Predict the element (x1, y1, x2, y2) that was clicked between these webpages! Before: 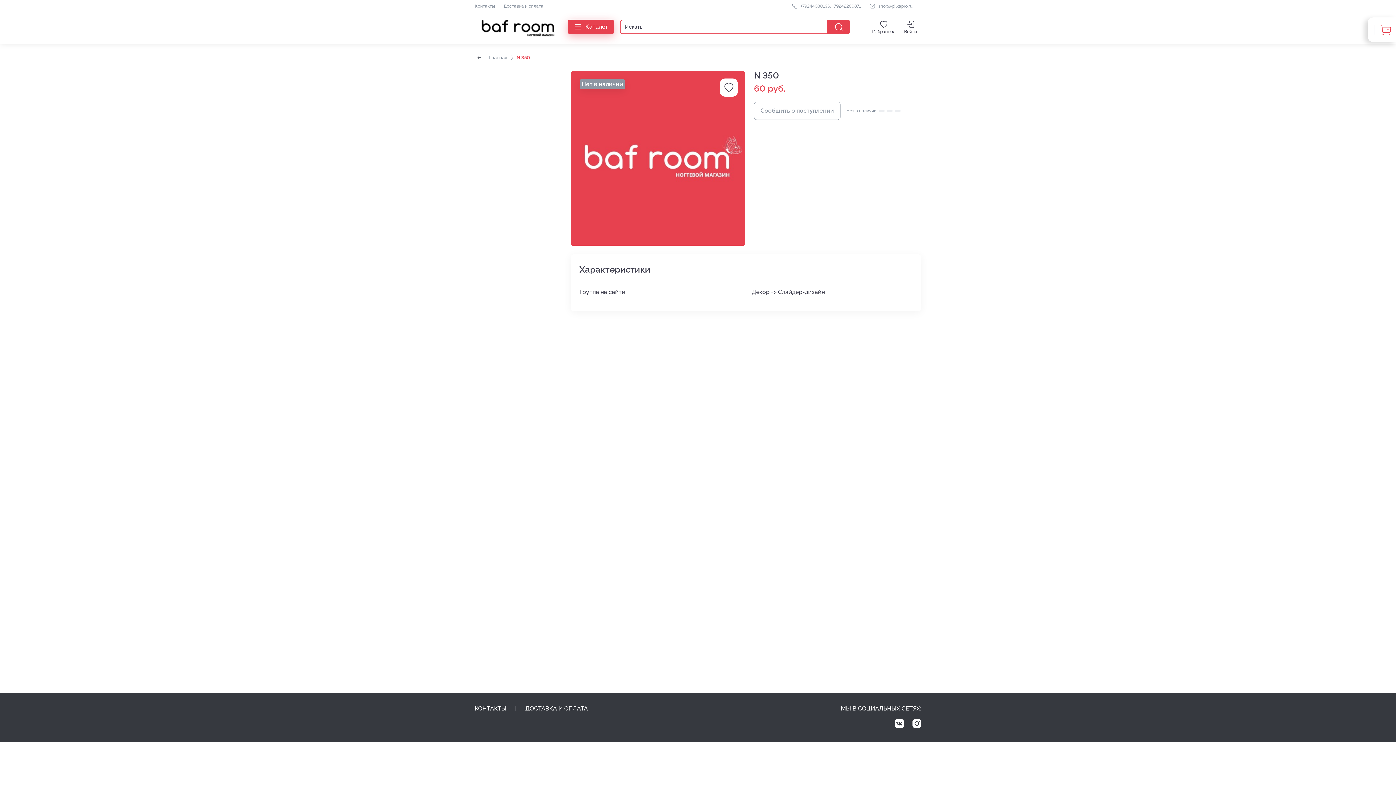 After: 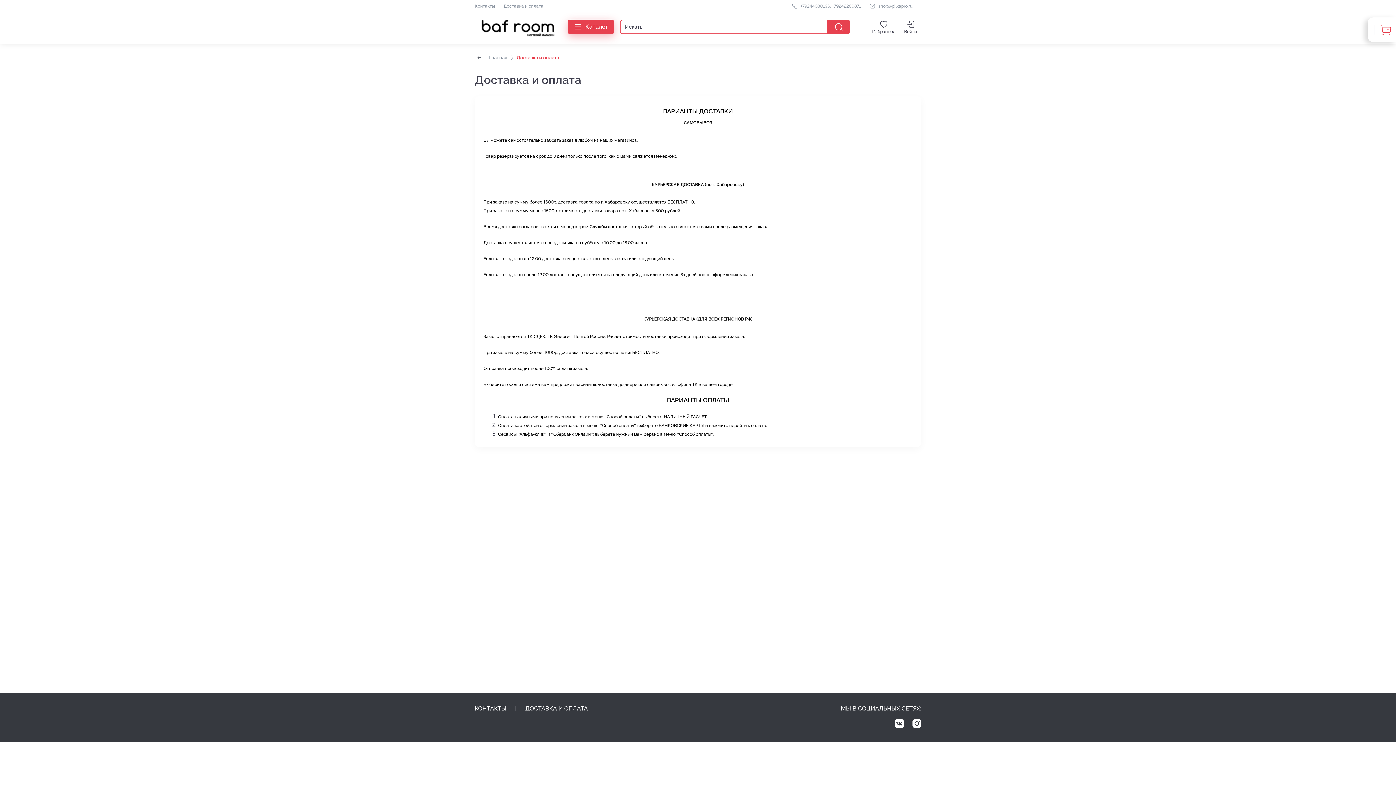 Action: bbox: (503, 3, 543, 8) label: Доставка и оплата